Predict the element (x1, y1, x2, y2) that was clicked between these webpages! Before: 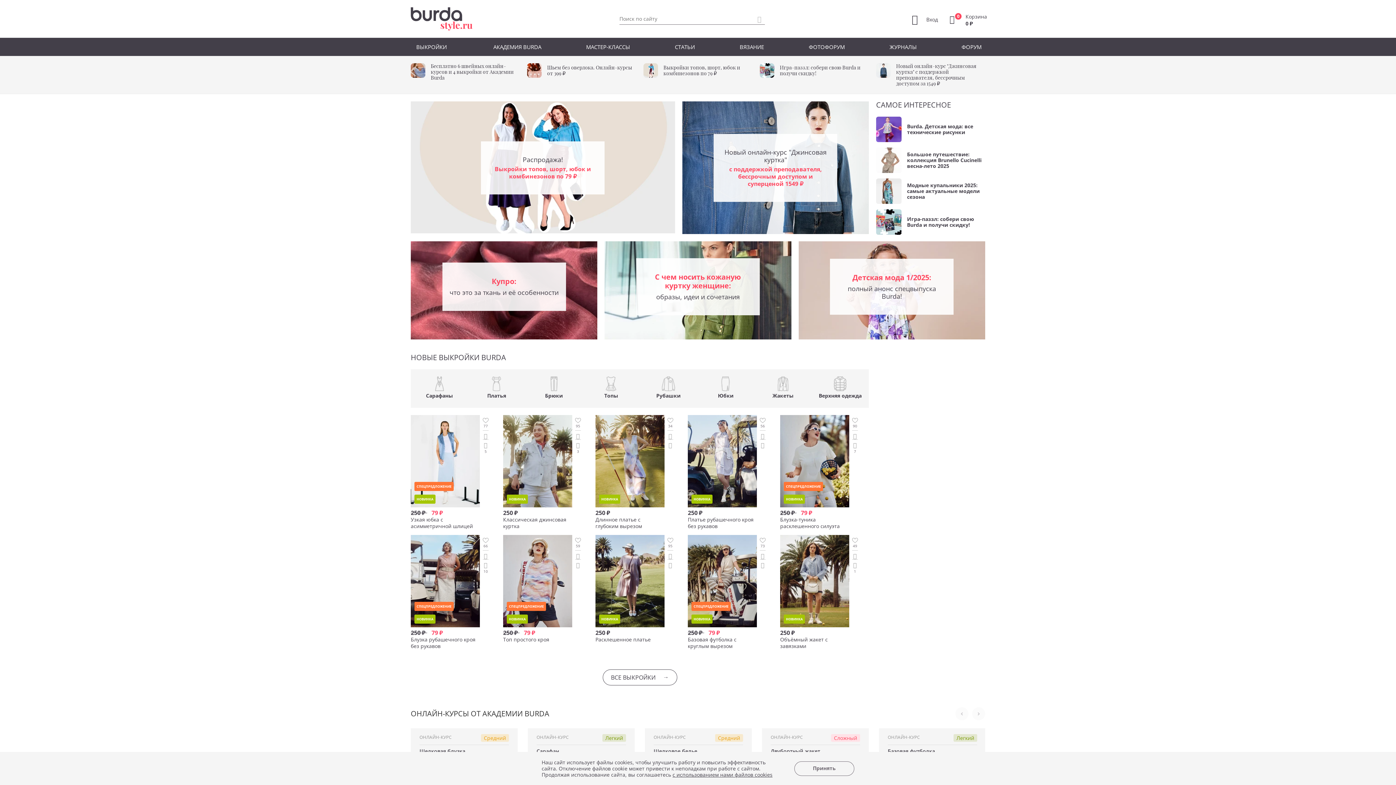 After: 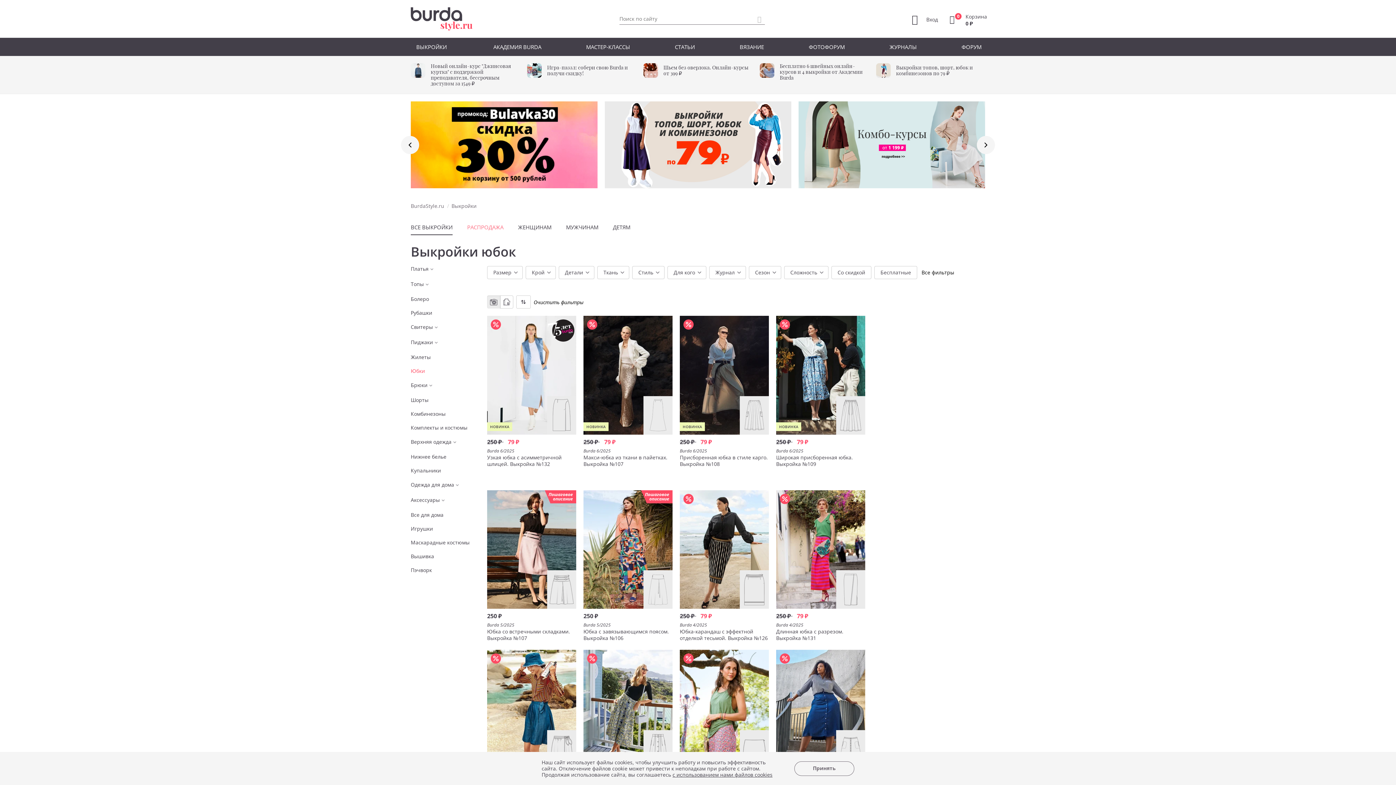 Action: bbox: (700, 376, 750, 398) label: Юбки